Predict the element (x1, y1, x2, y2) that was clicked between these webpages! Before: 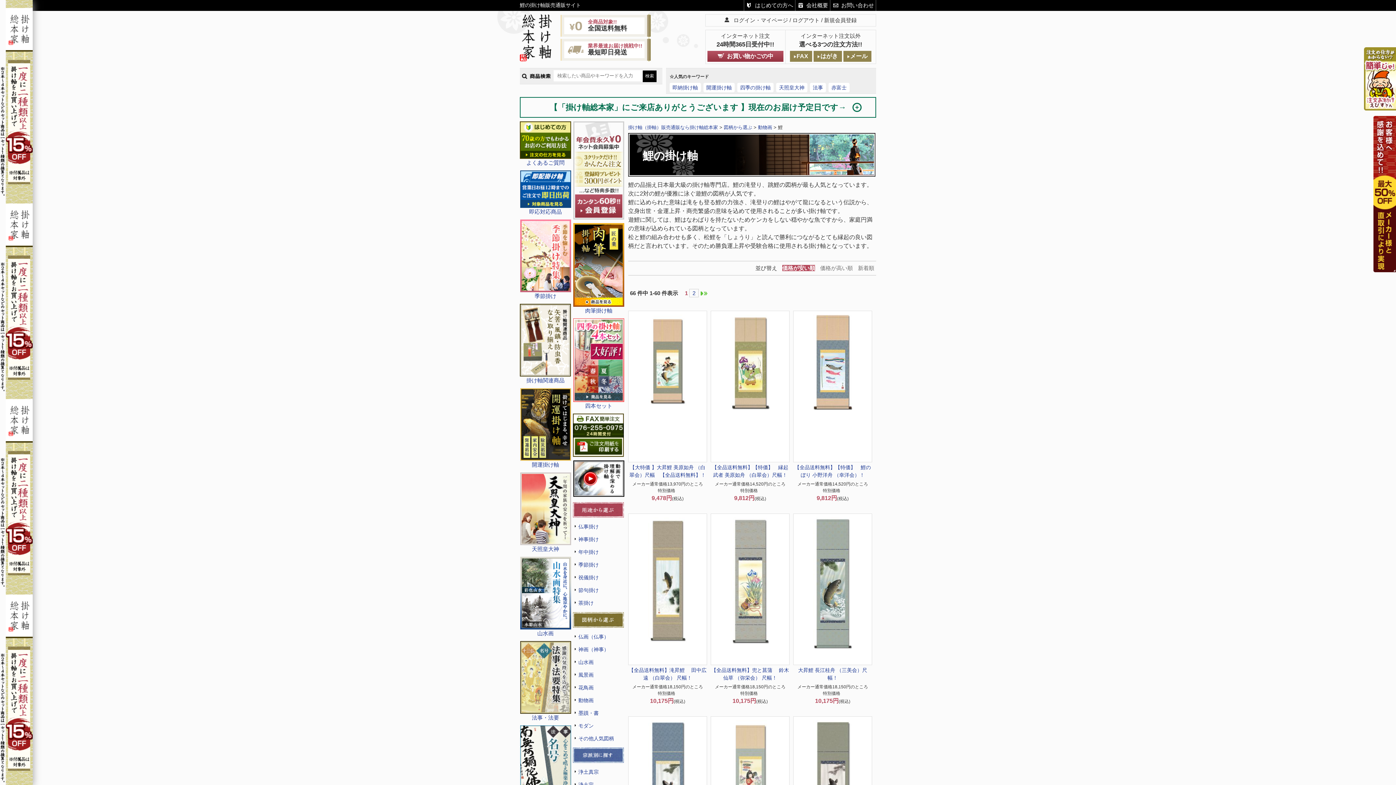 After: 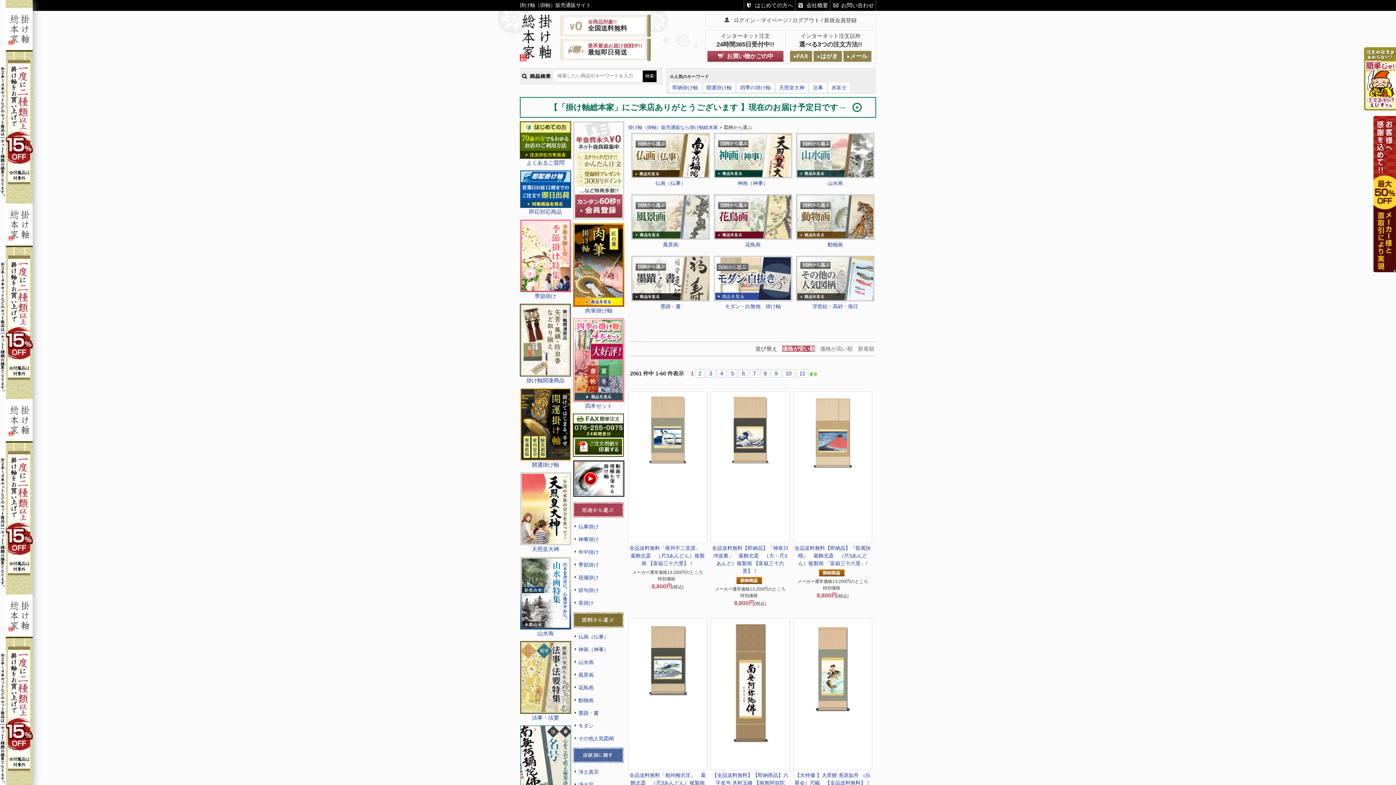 Action: bbox: (573, 612, 624, 628)